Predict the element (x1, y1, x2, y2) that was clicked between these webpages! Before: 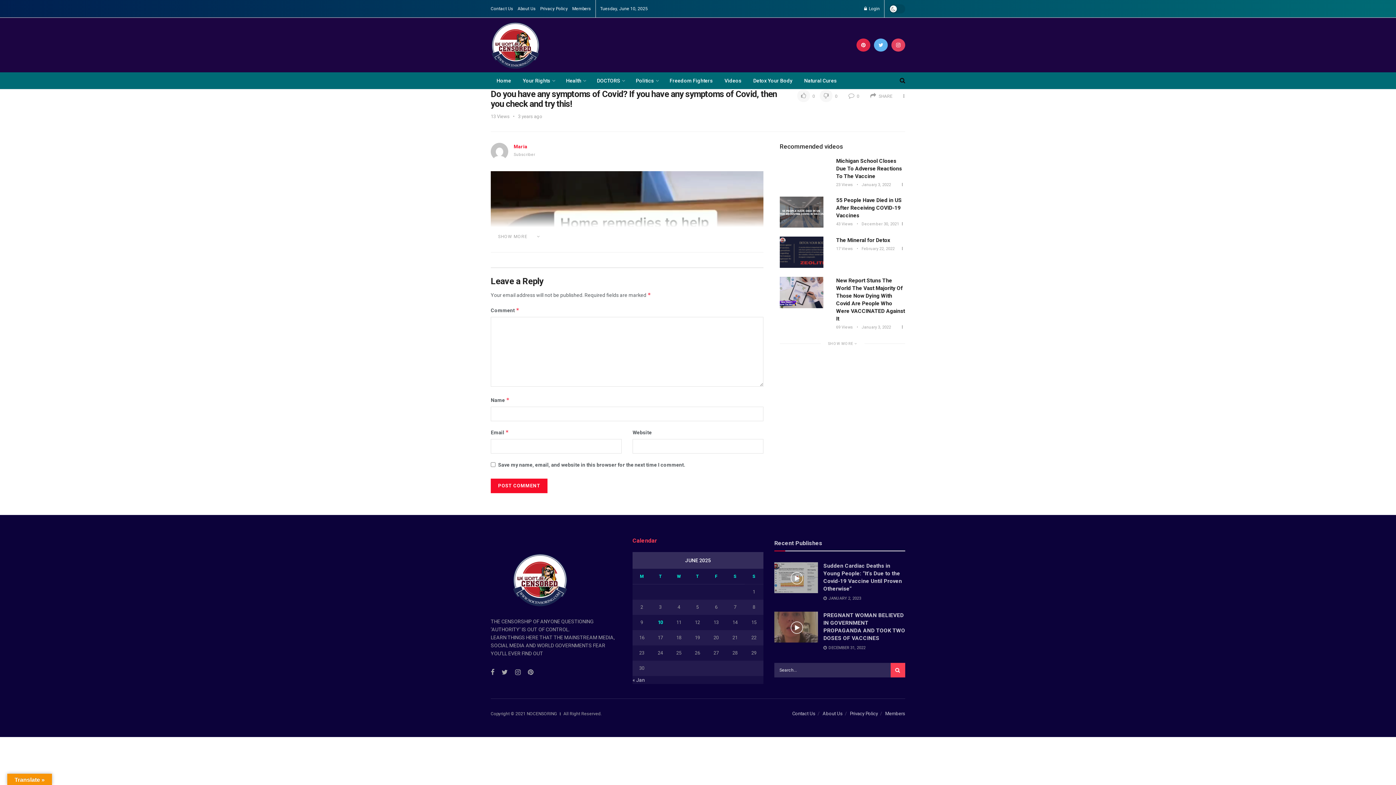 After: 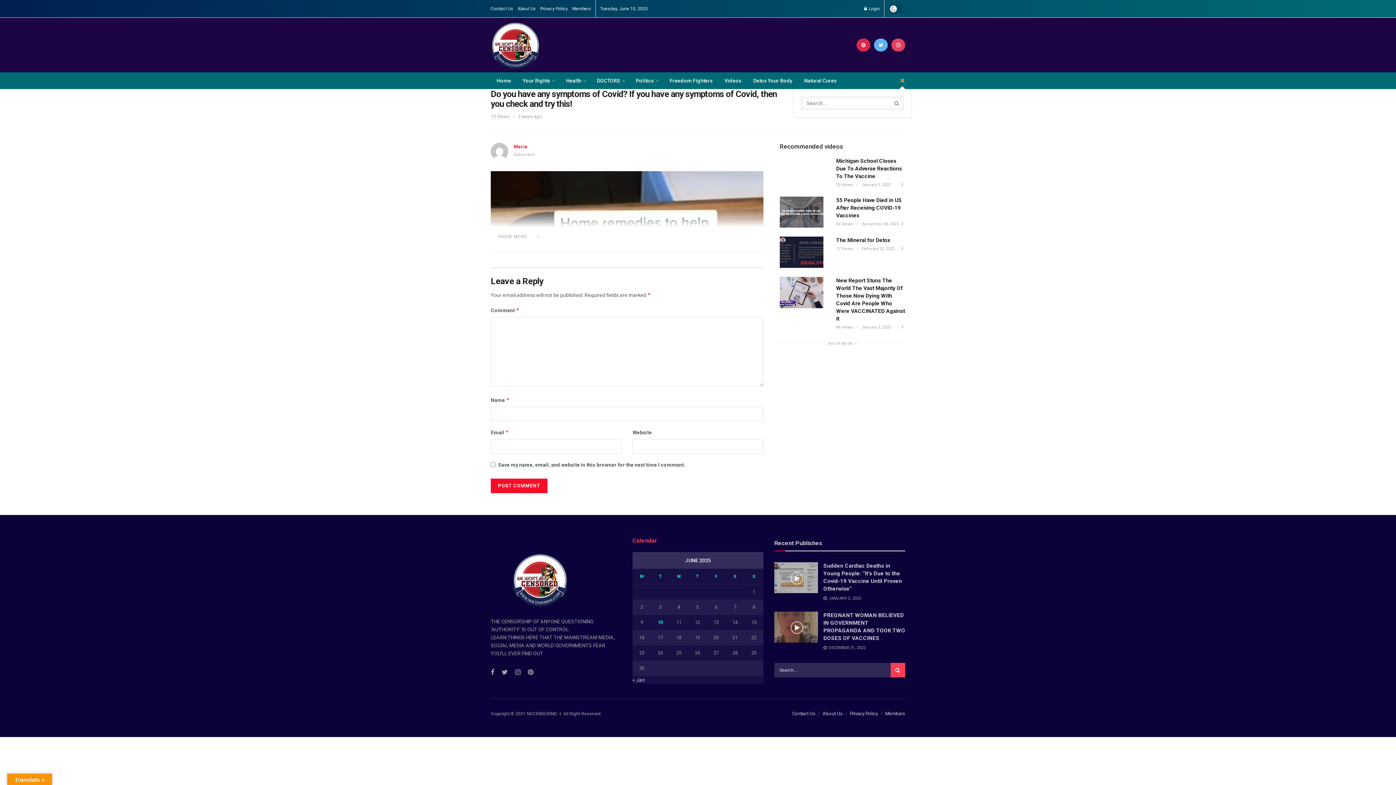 Action: bbox: (900, 72, 905, 89)